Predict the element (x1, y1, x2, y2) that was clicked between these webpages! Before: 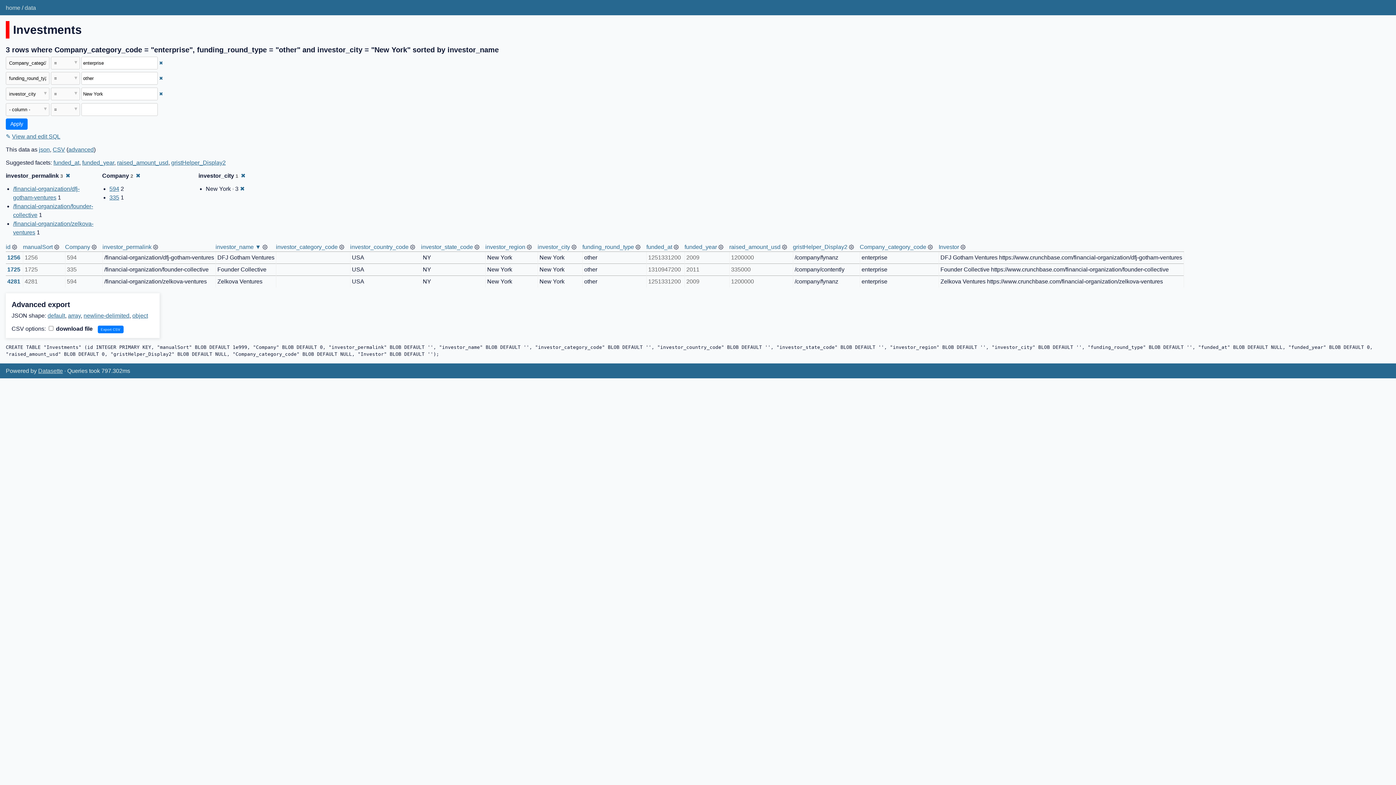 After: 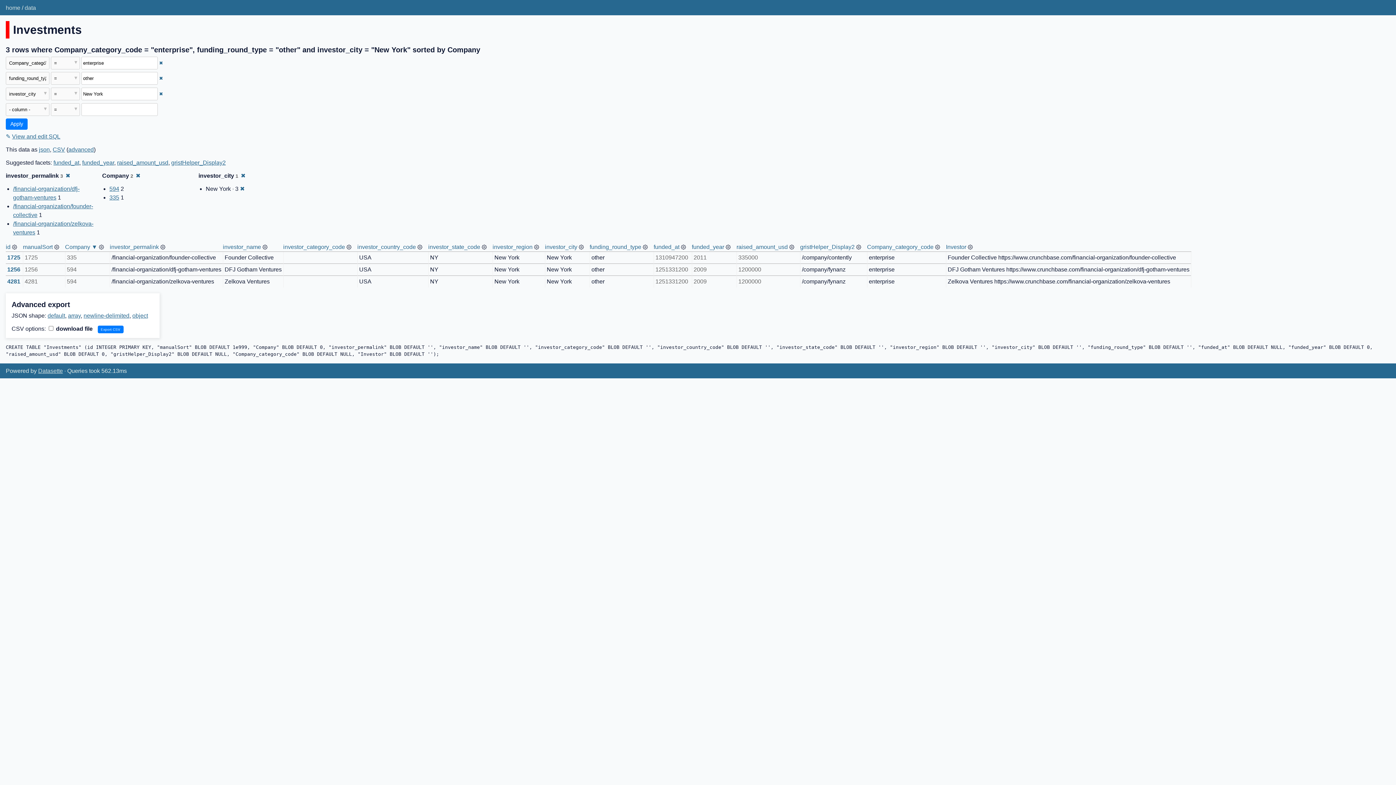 Action: label: Company bbox: (65, 244, 90, 250)